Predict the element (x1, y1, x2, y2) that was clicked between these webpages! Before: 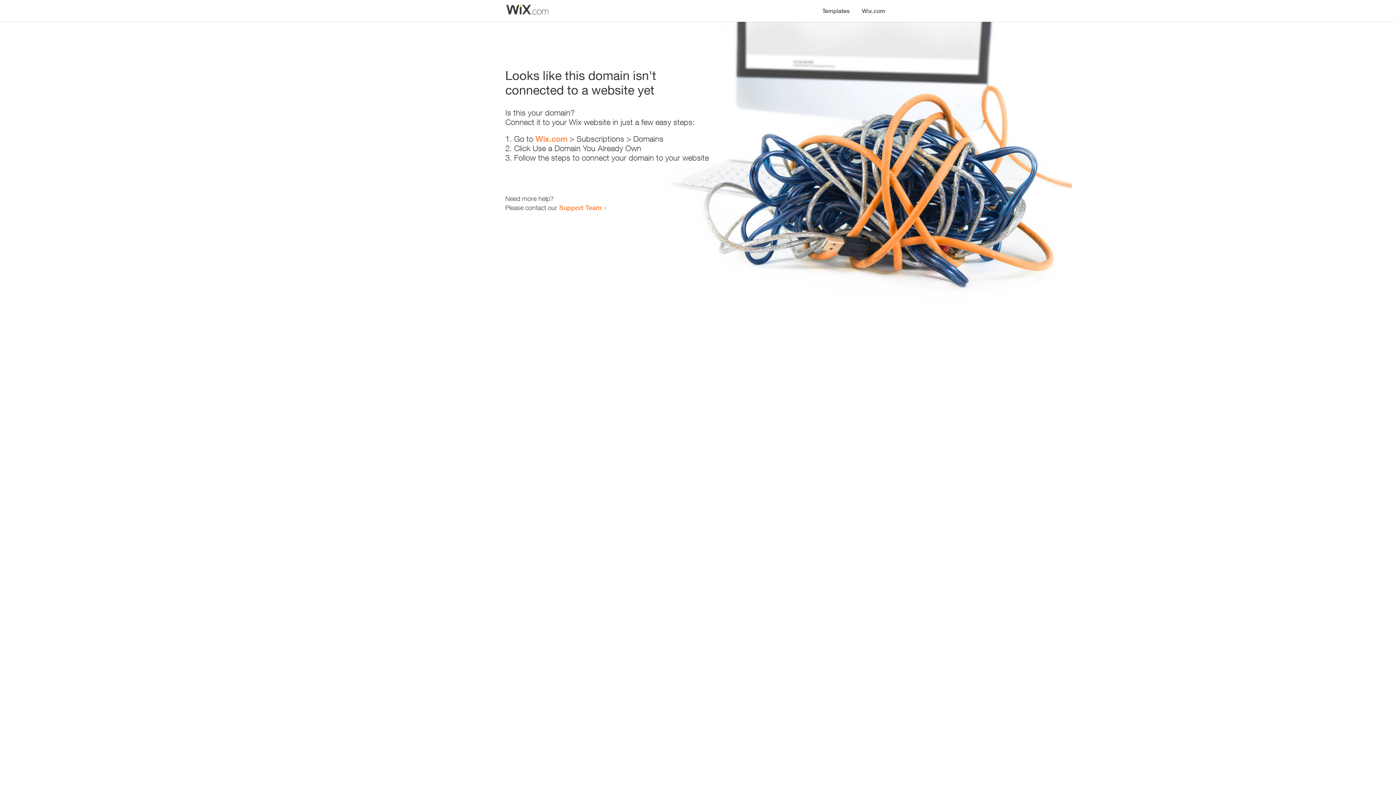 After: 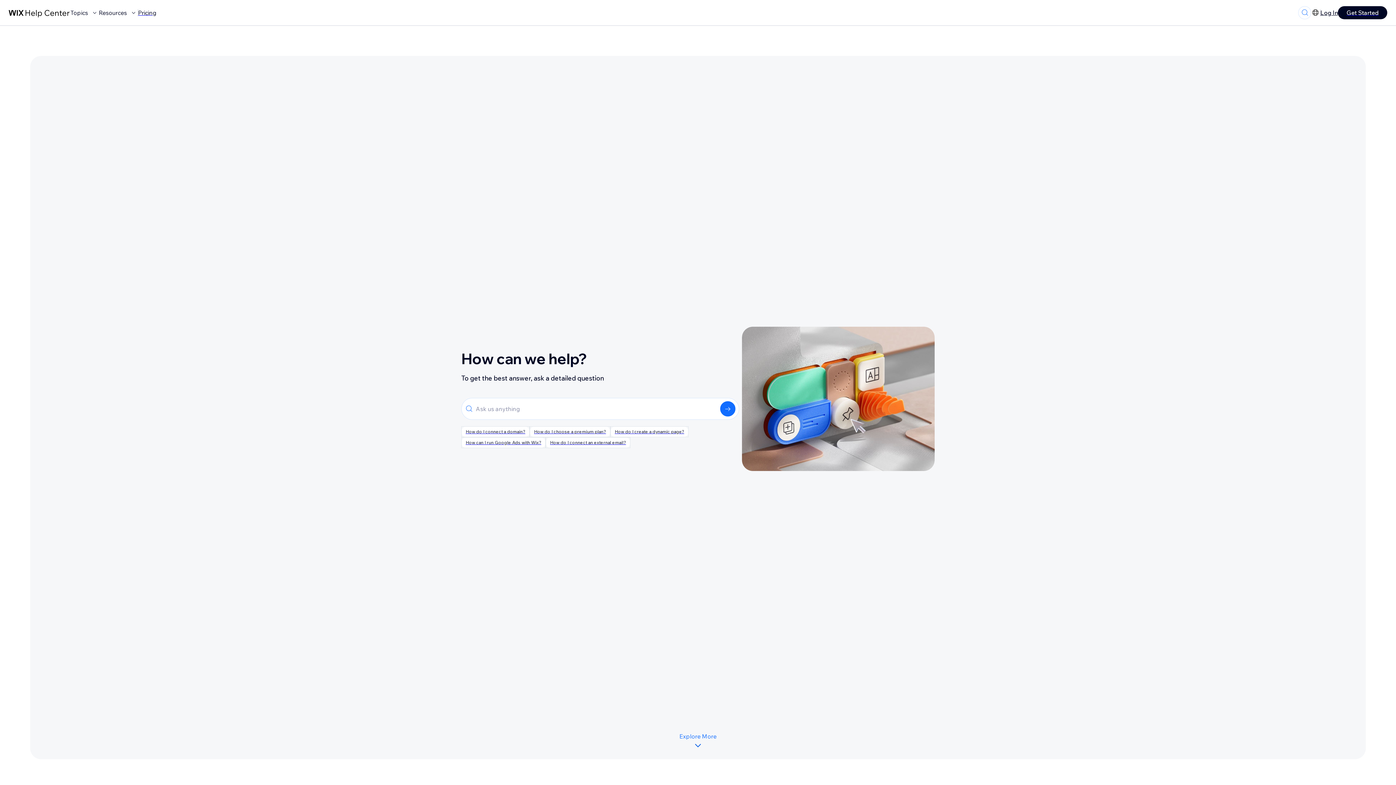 Action: bbox: (559, 203, 601, 211) label: Support Team